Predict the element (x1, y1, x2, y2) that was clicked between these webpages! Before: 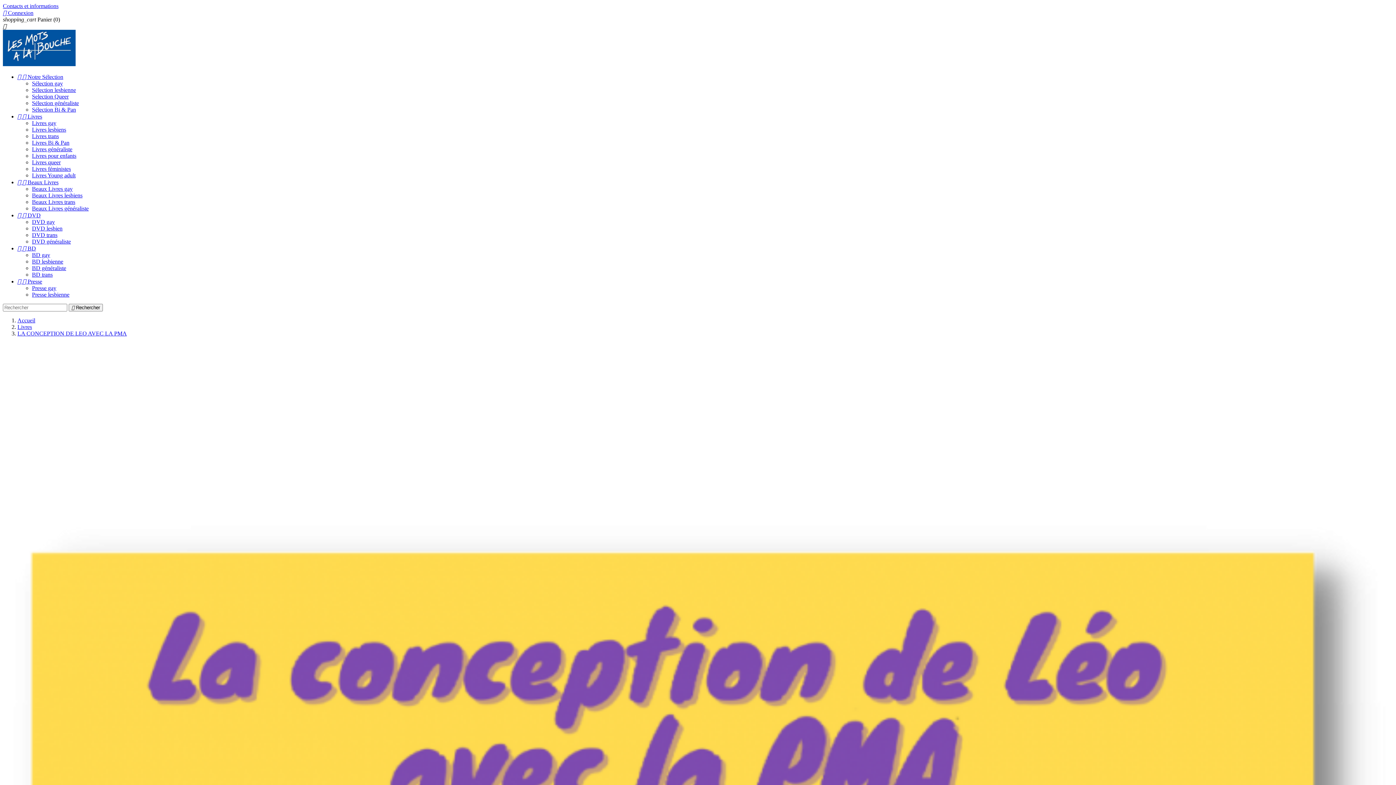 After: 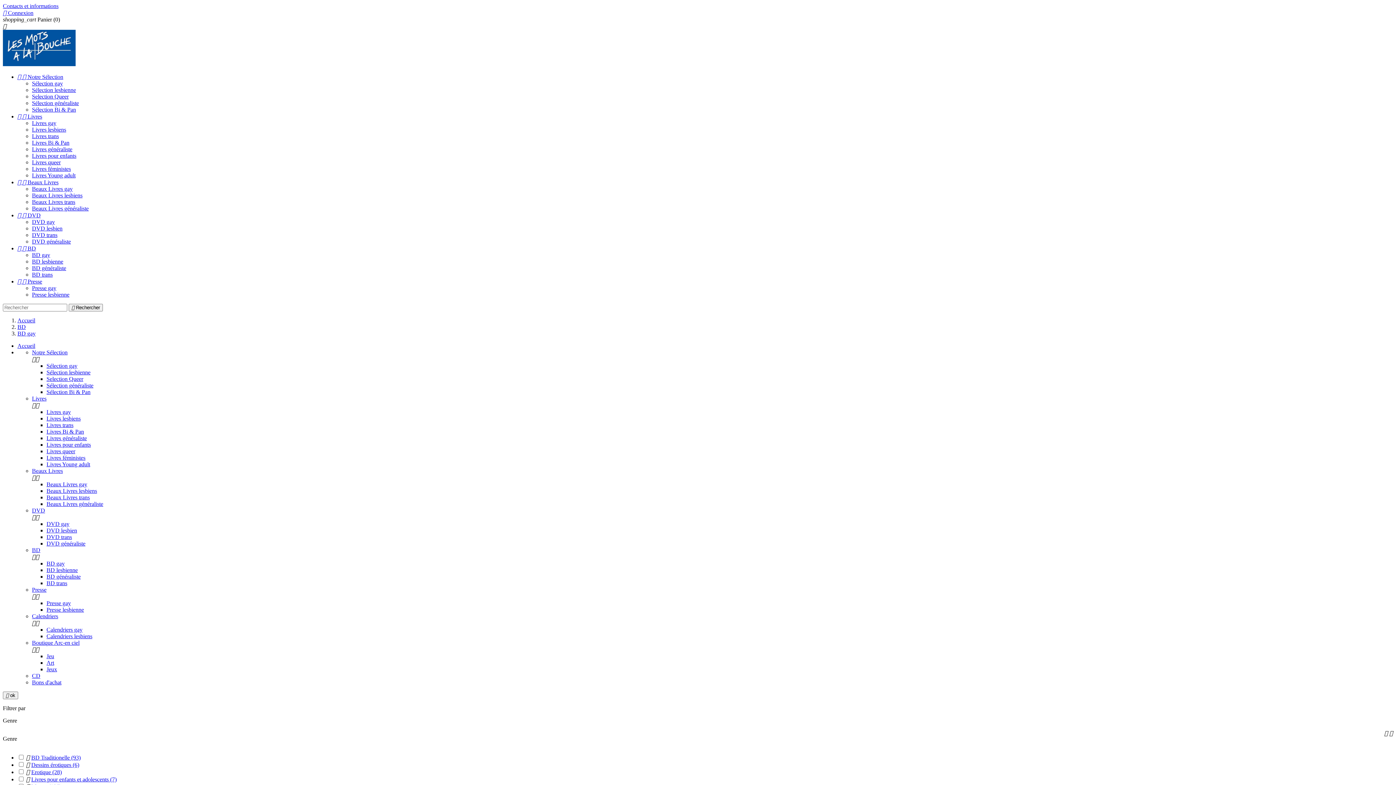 Action: label: BD gay bbox: (32, 252, 50, 258)